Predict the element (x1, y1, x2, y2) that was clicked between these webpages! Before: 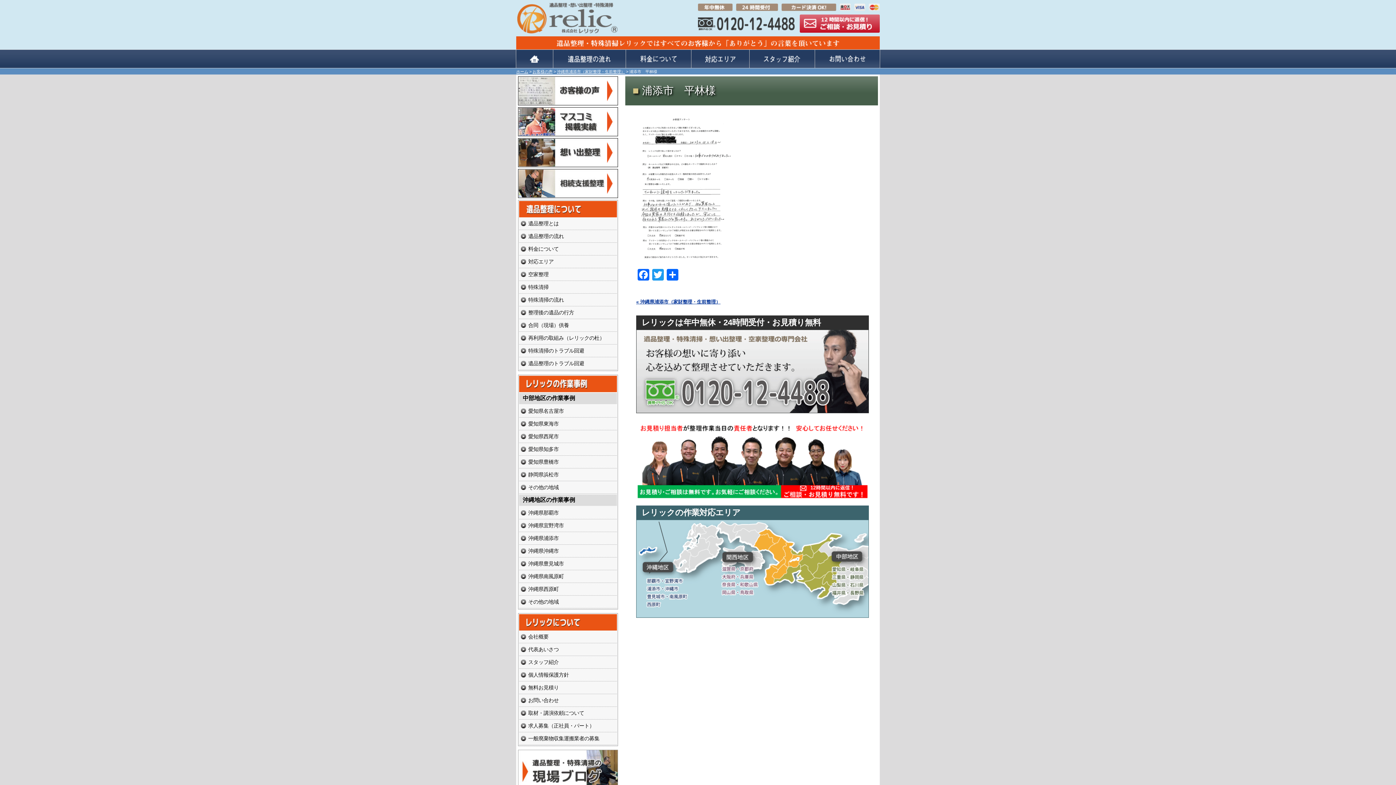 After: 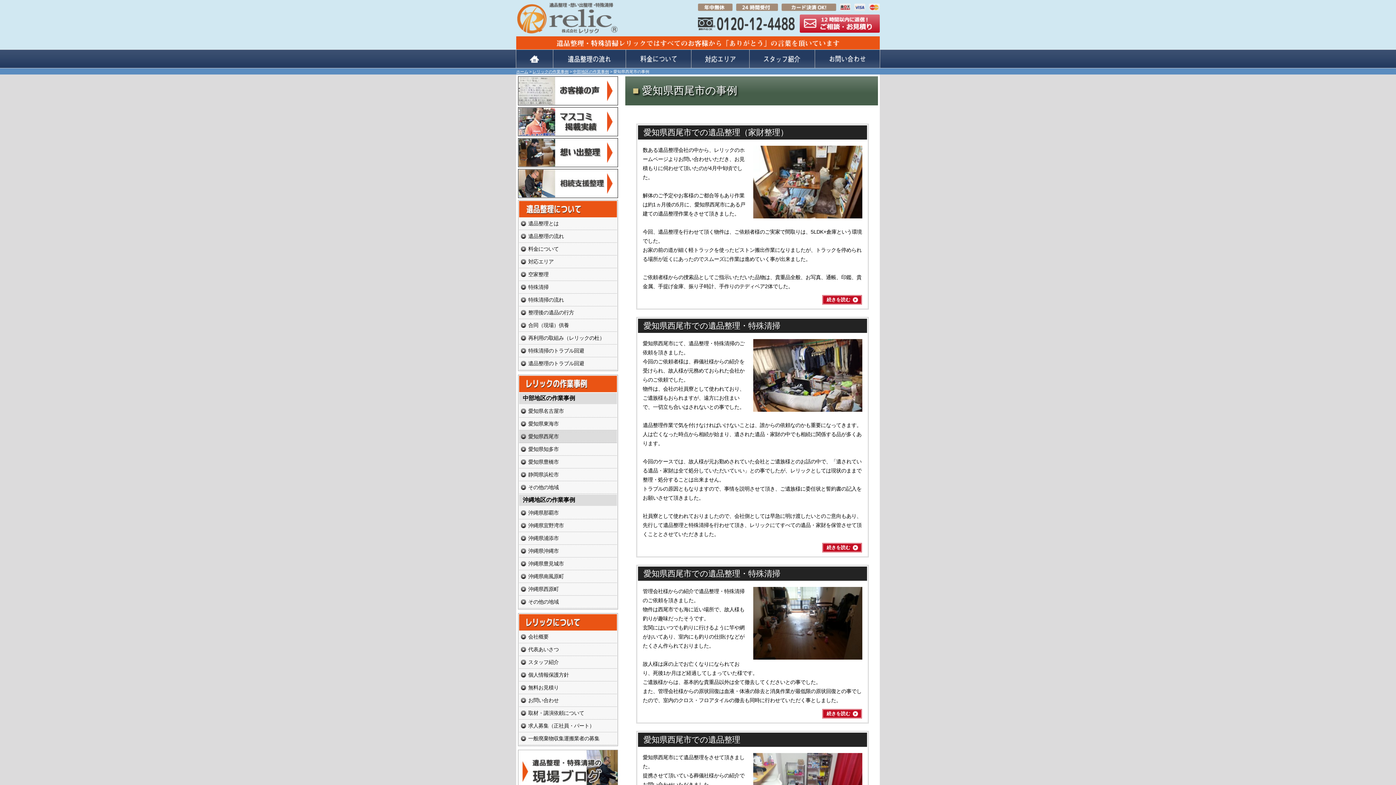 Action: bbox: (519, 430, 617, 443) label: 愛知県西尾市